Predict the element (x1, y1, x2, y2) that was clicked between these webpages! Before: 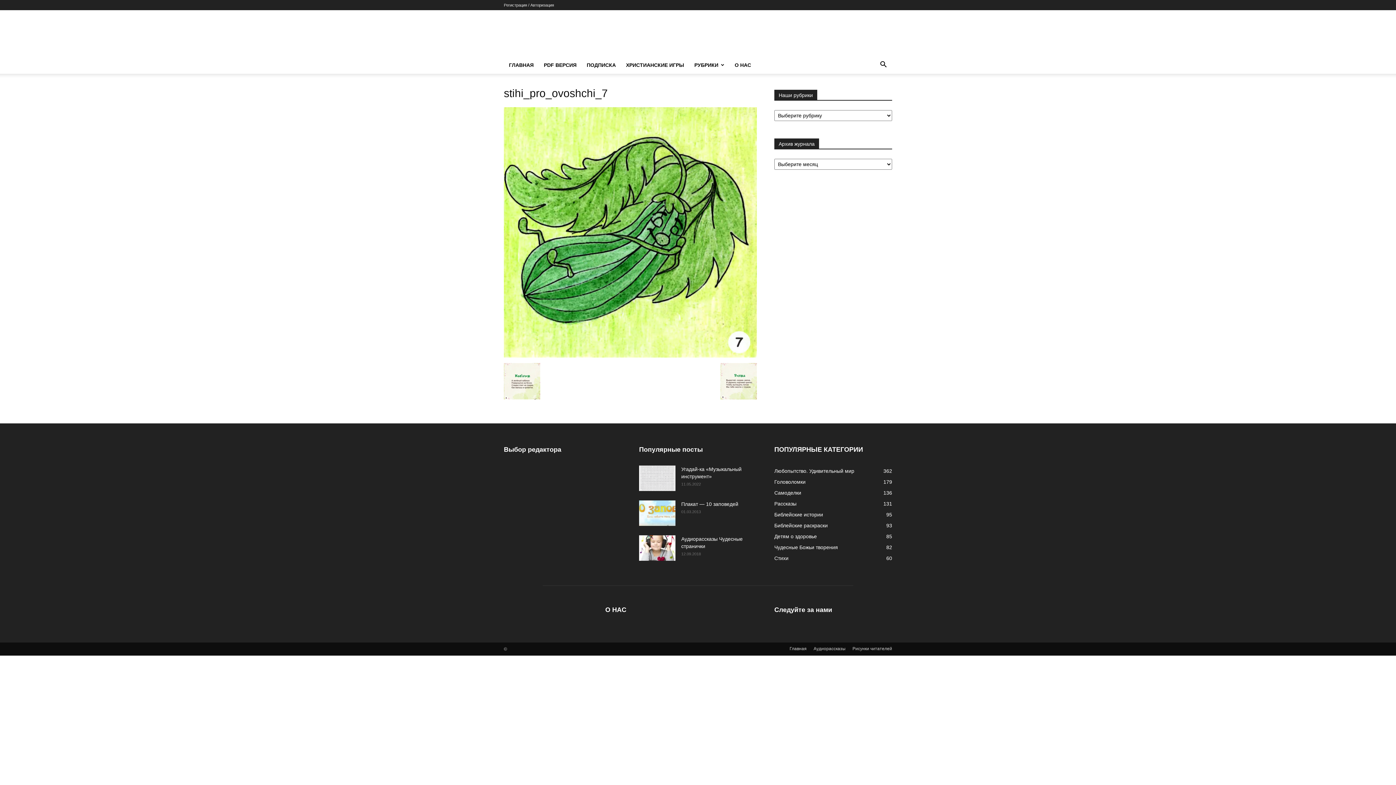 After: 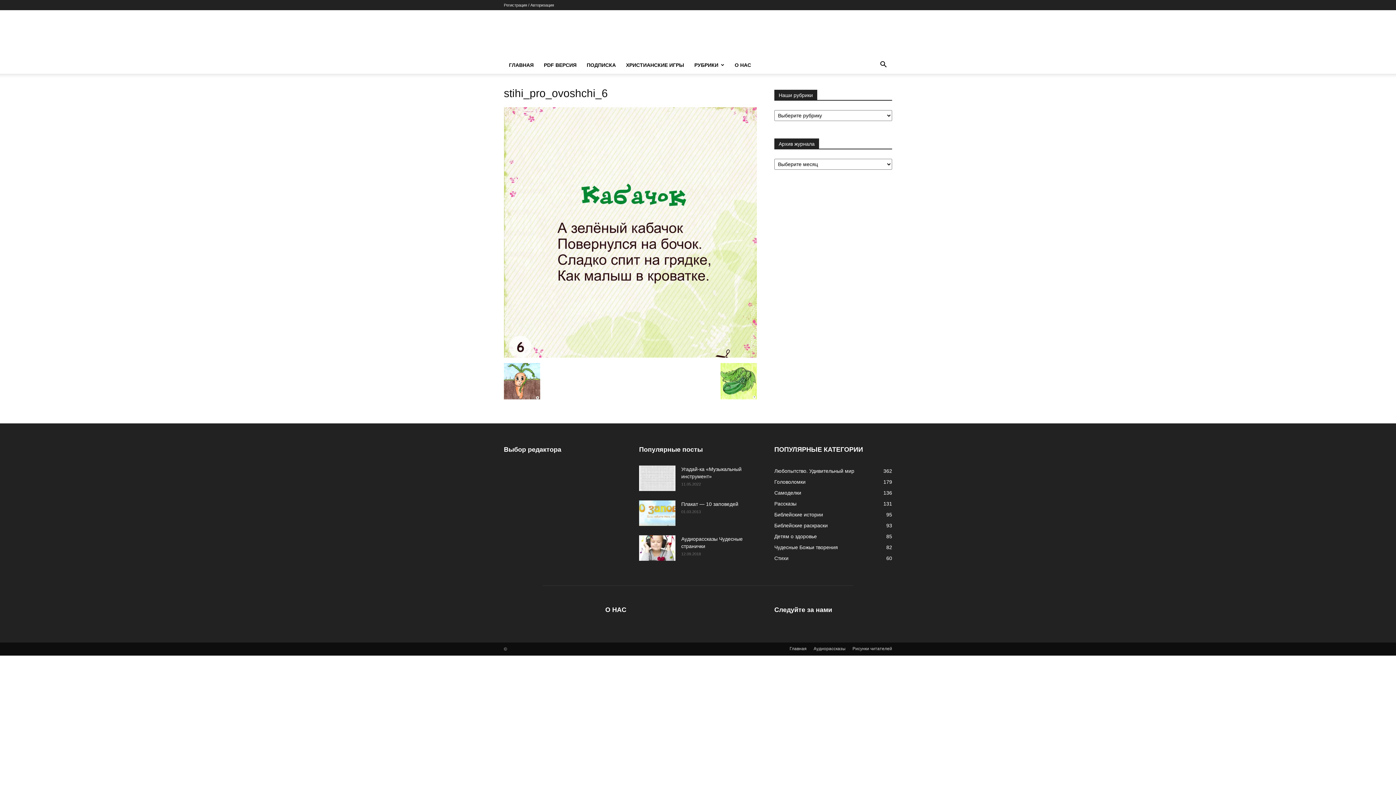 Action: bbox: (504, 394, 540, 400)